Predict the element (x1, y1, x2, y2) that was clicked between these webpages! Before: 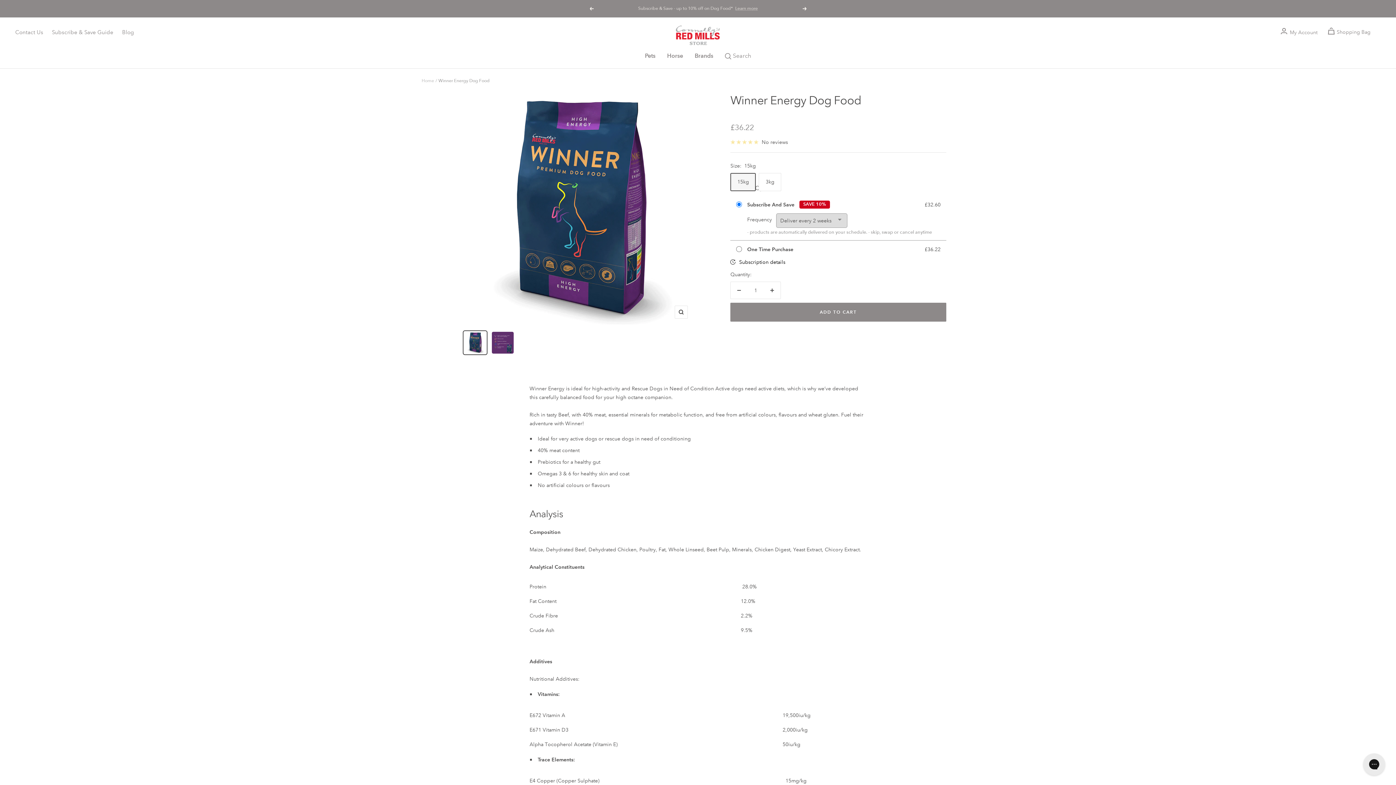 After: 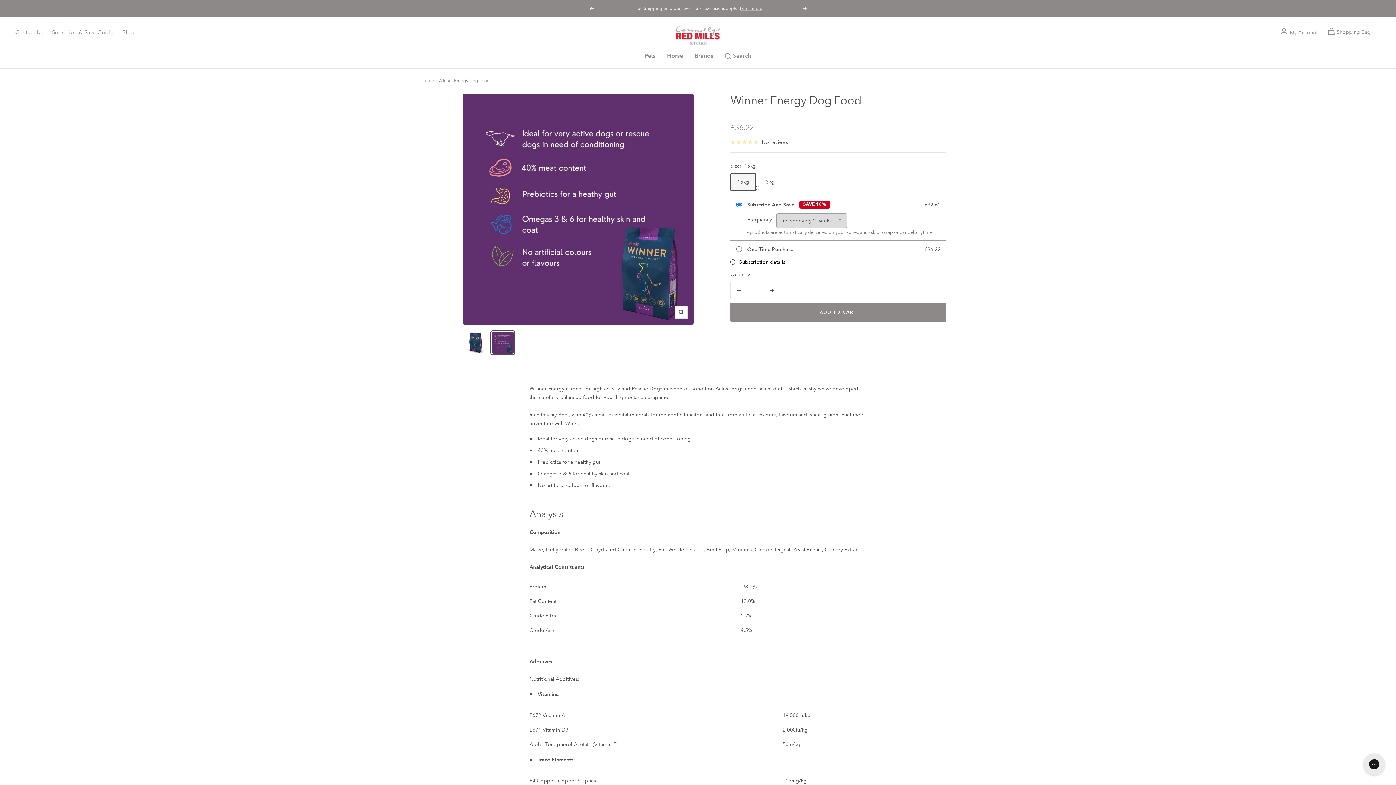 Action: bbox: (490, 330, 515, 355)